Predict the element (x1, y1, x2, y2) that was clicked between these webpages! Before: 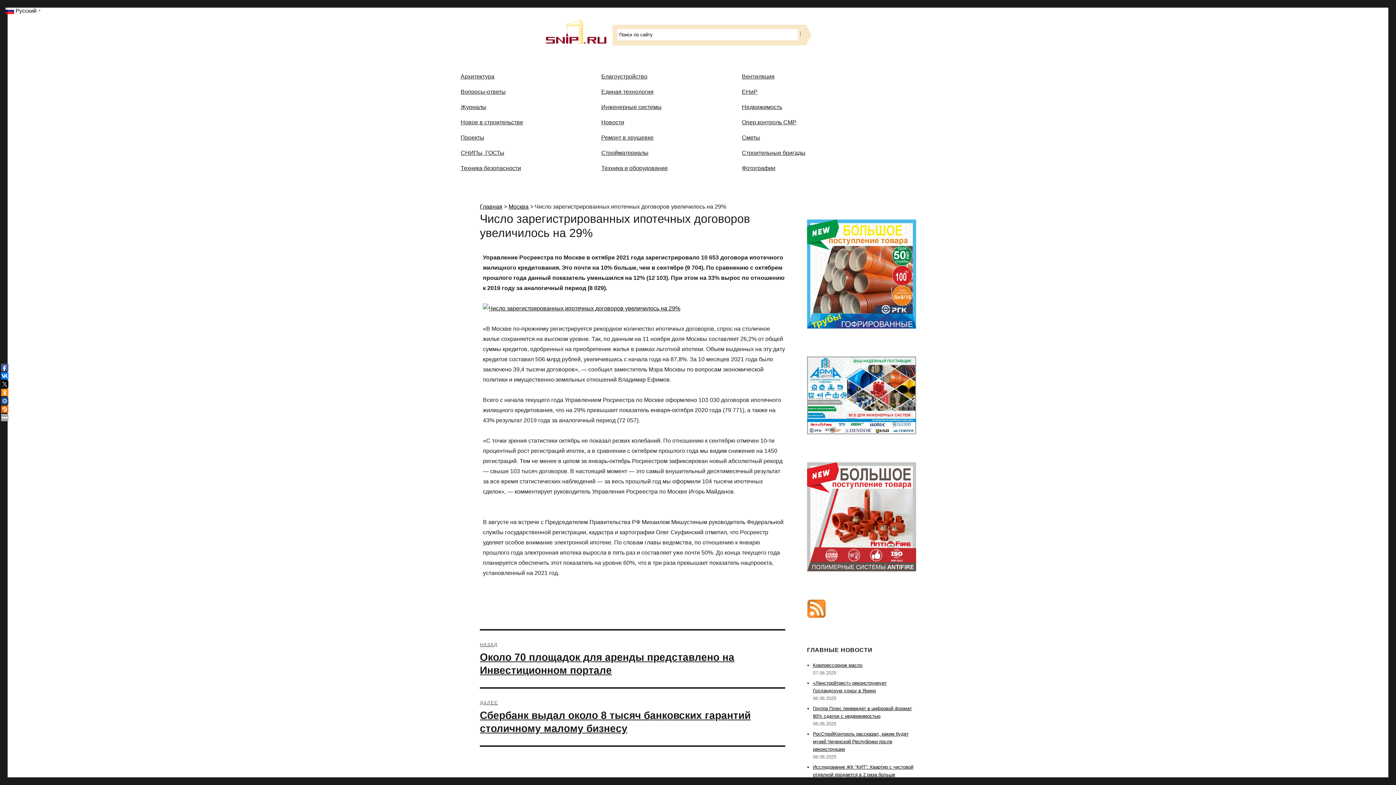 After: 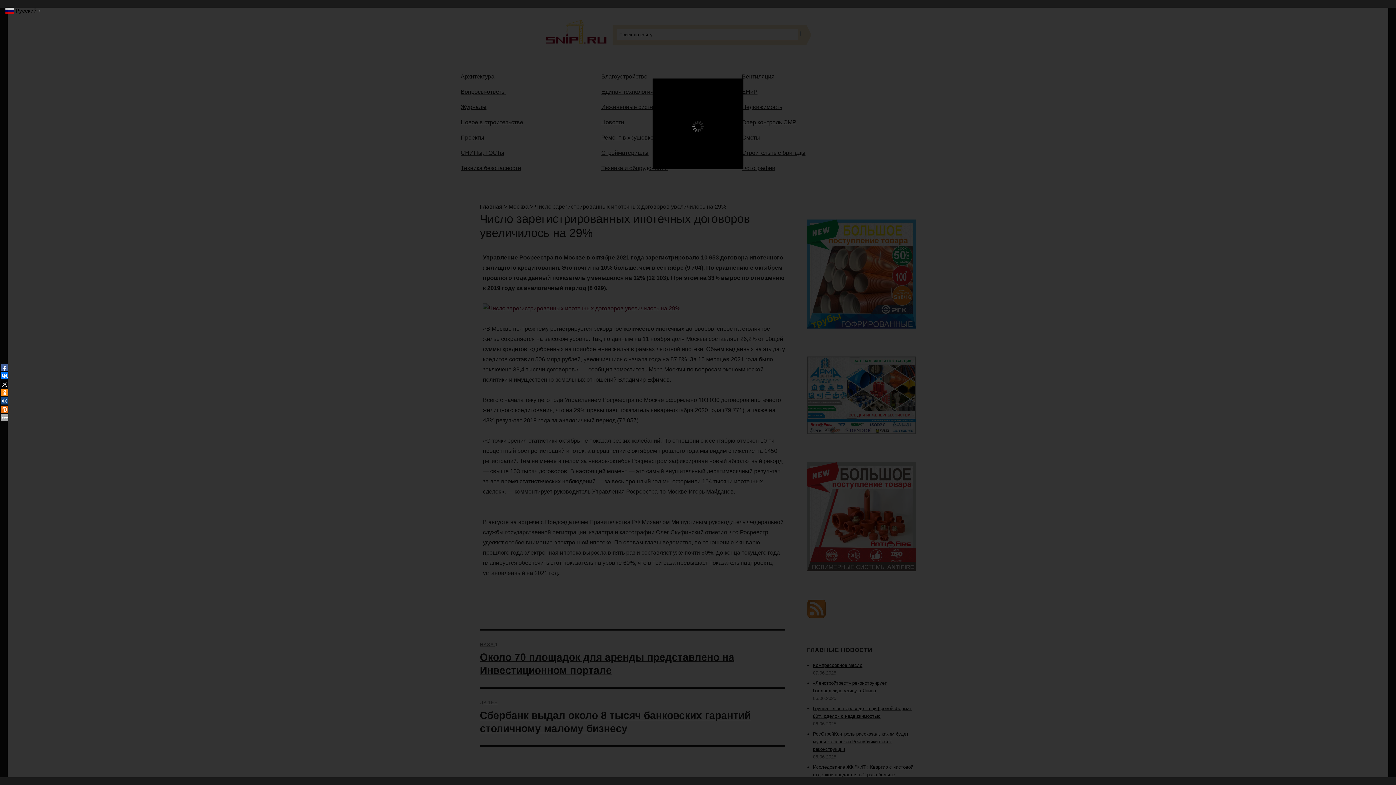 Action: bbox: (483, 303, 785, 313)